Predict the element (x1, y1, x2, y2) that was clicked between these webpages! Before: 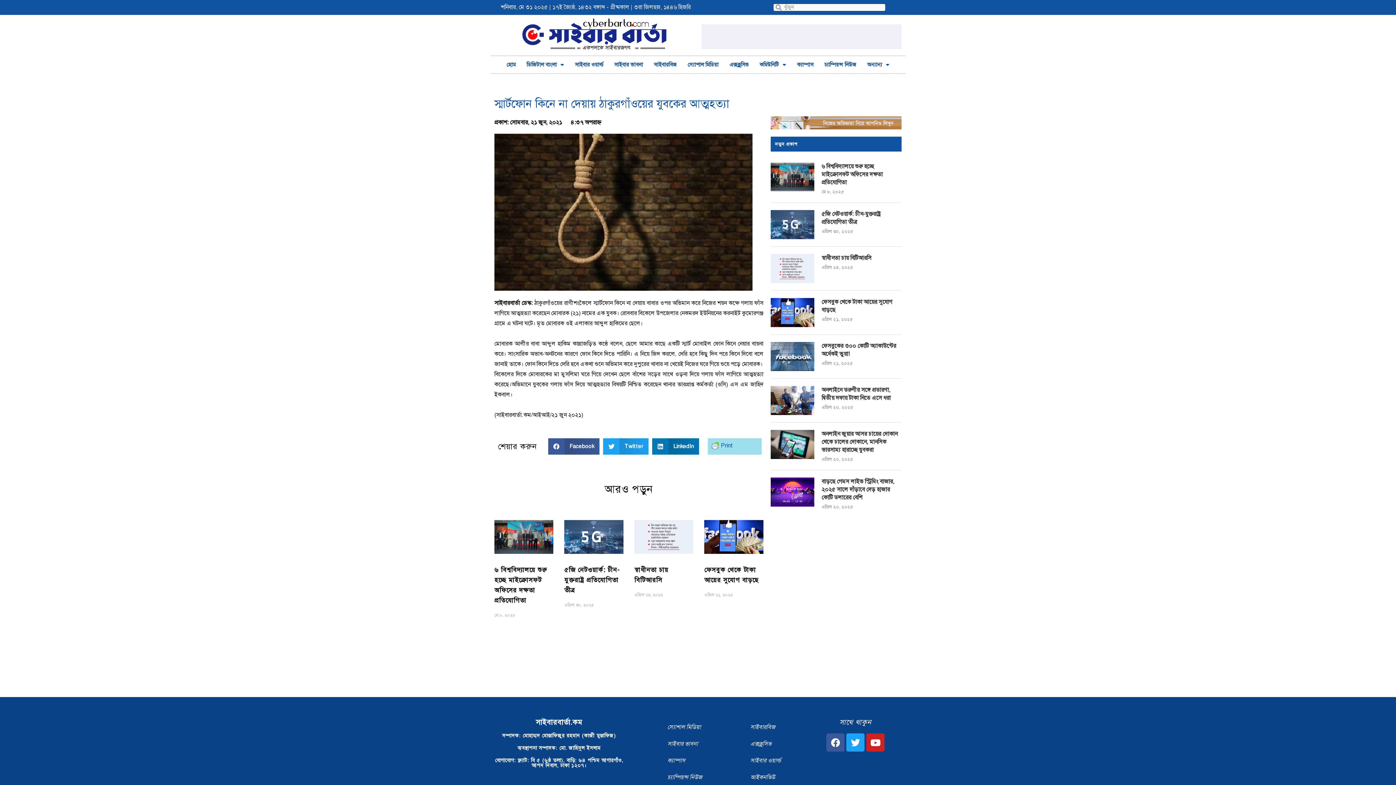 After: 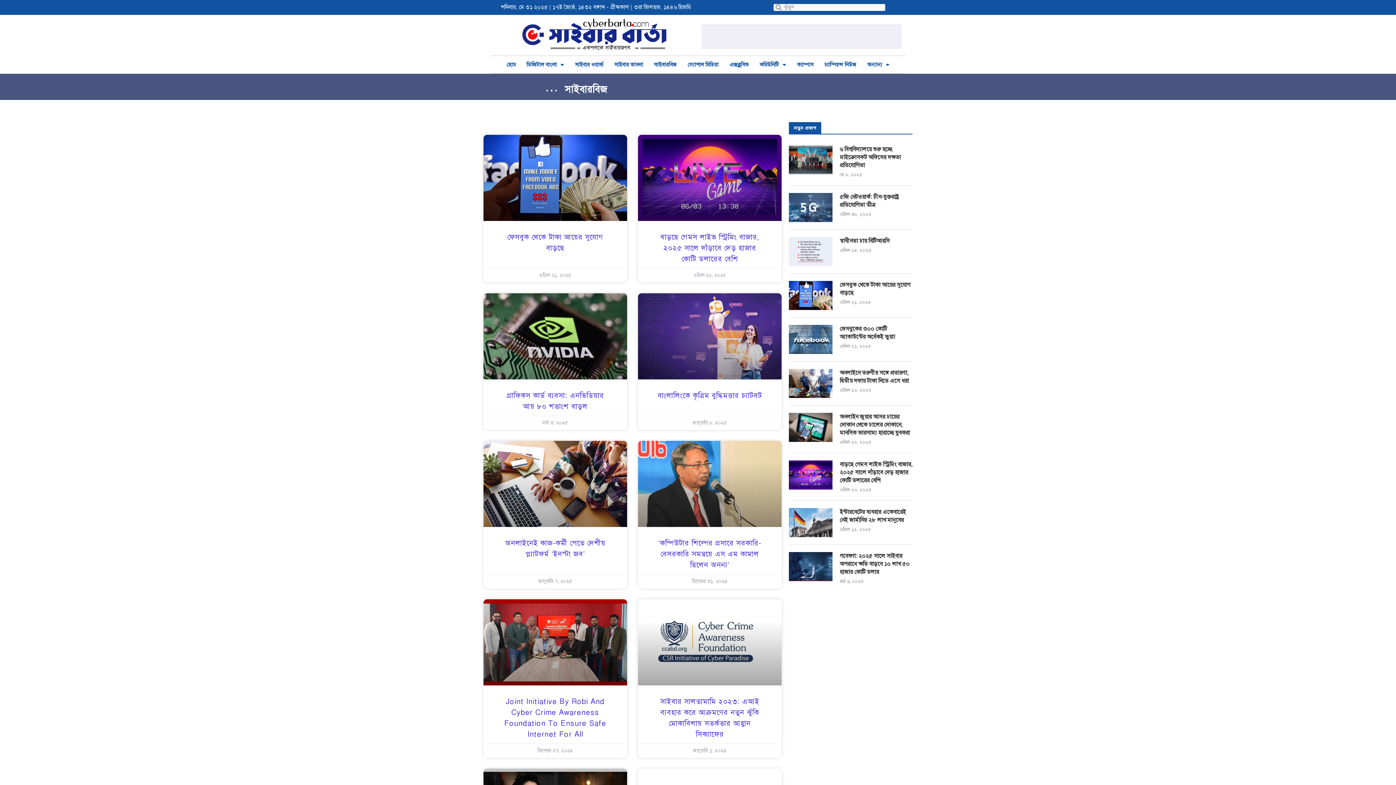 Action: label: সাইবারবিজ bbox: (743, 719, 782, 736)